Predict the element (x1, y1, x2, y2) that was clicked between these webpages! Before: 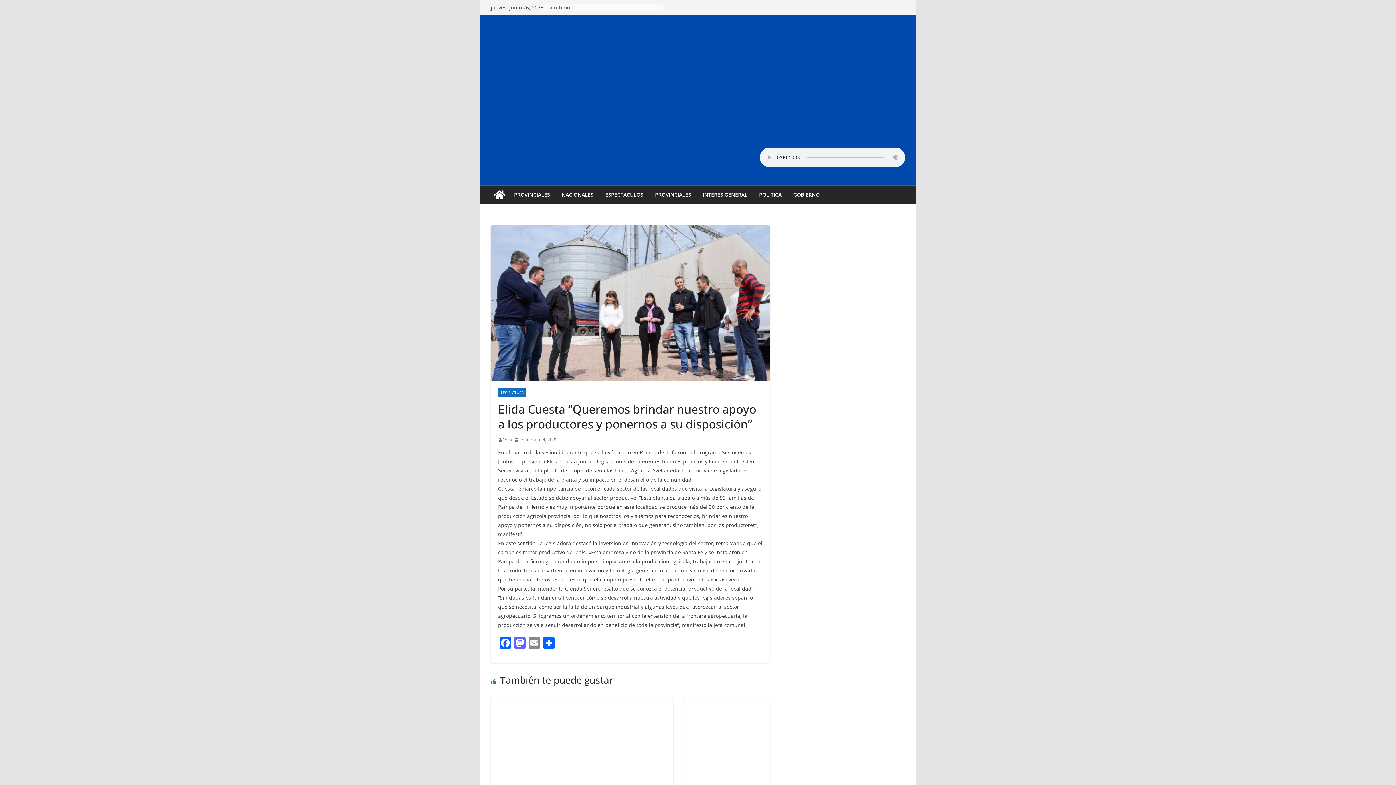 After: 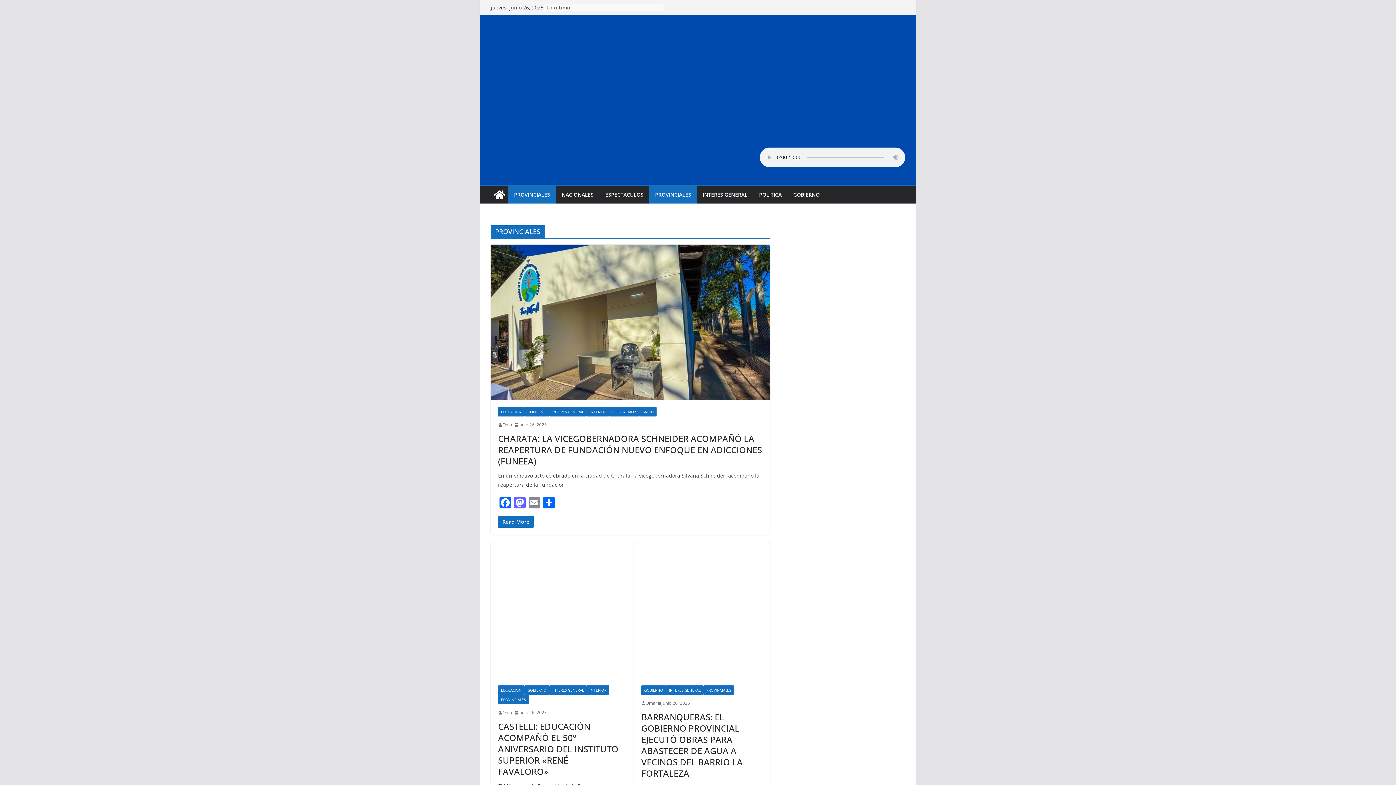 Action: label: PROVINCIALES bbox: (655, 189, 691, 200)